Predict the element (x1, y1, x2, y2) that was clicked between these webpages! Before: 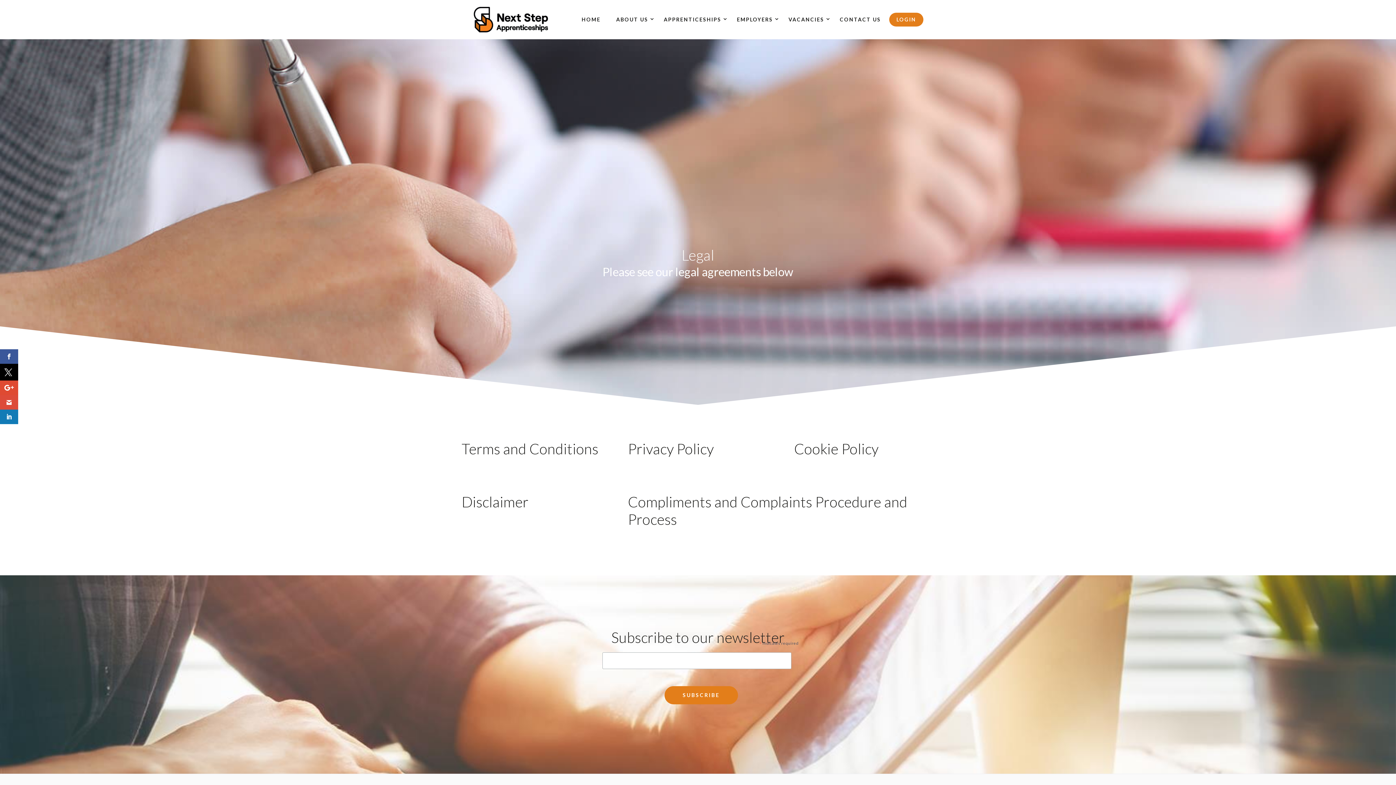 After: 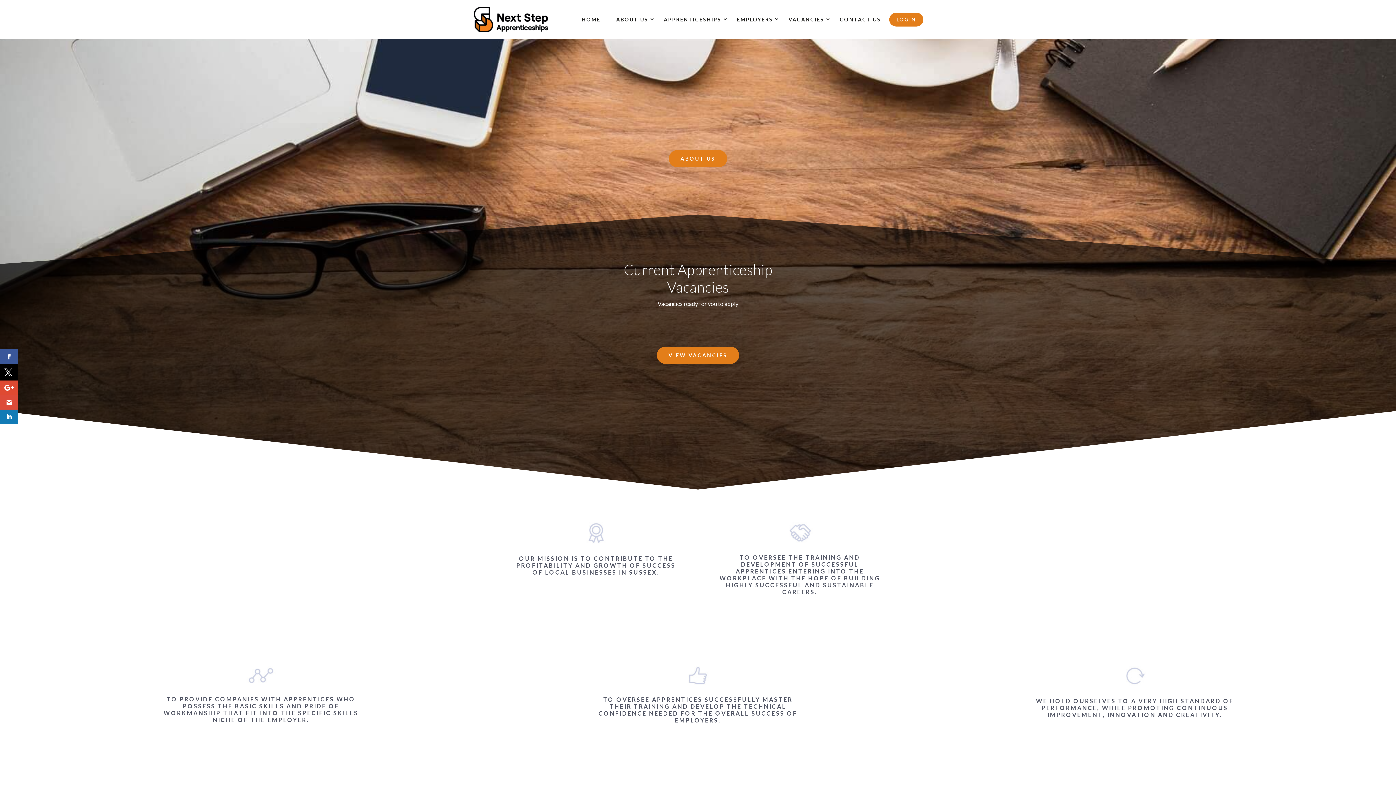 Action: bbox: (574, 12, 608, 26) label: HOME